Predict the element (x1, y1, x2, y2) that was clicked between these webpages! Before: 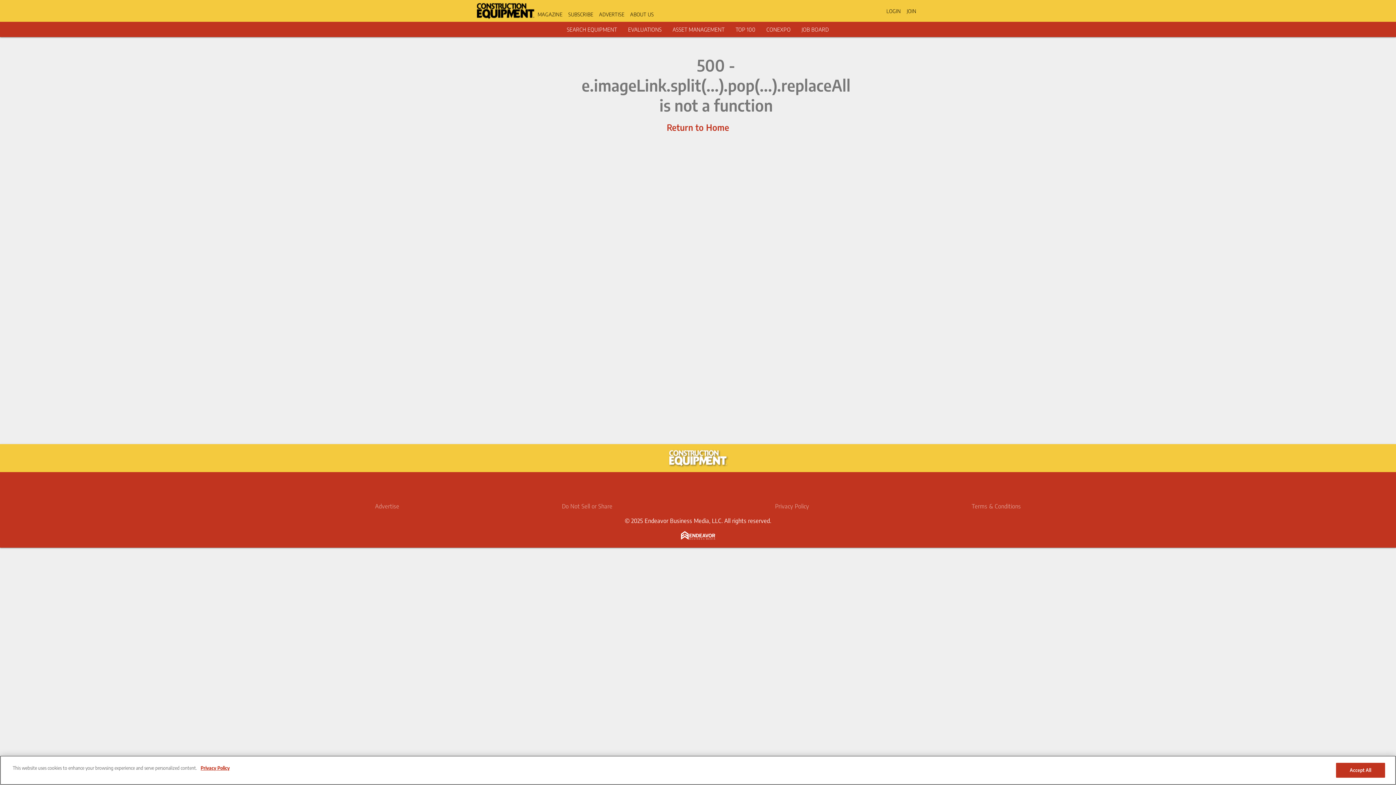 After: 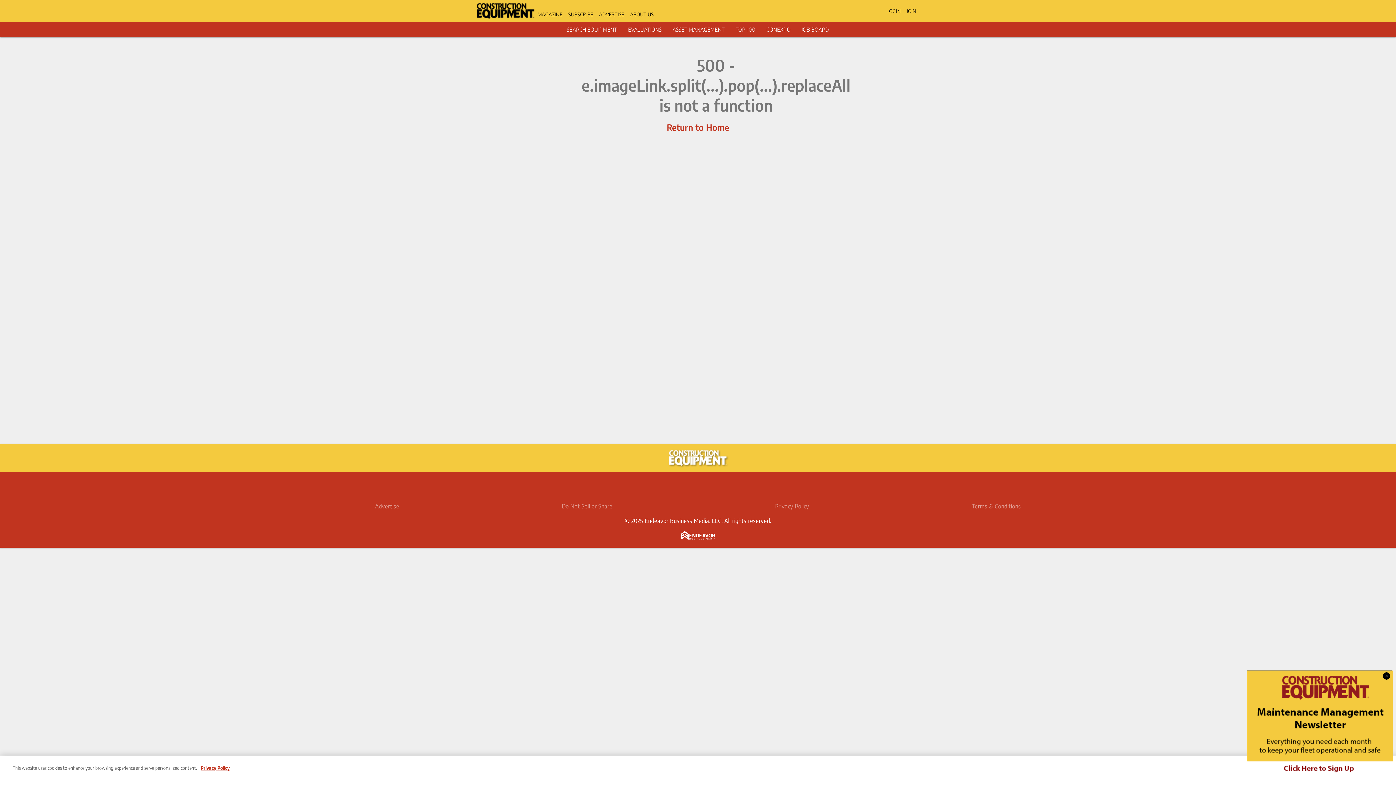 Action: label: https://twitter.com/constructioneqt bbox: (667, 478, 685, 496)